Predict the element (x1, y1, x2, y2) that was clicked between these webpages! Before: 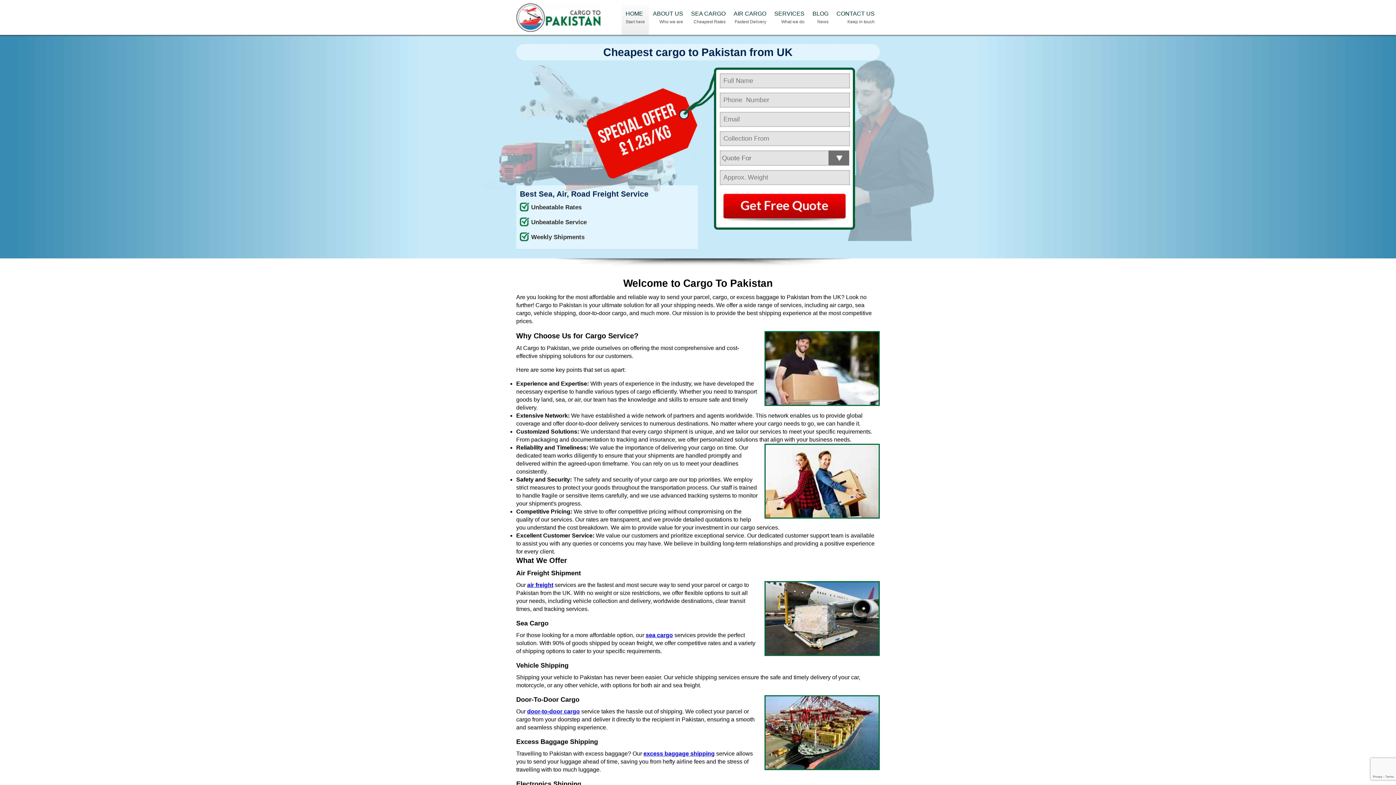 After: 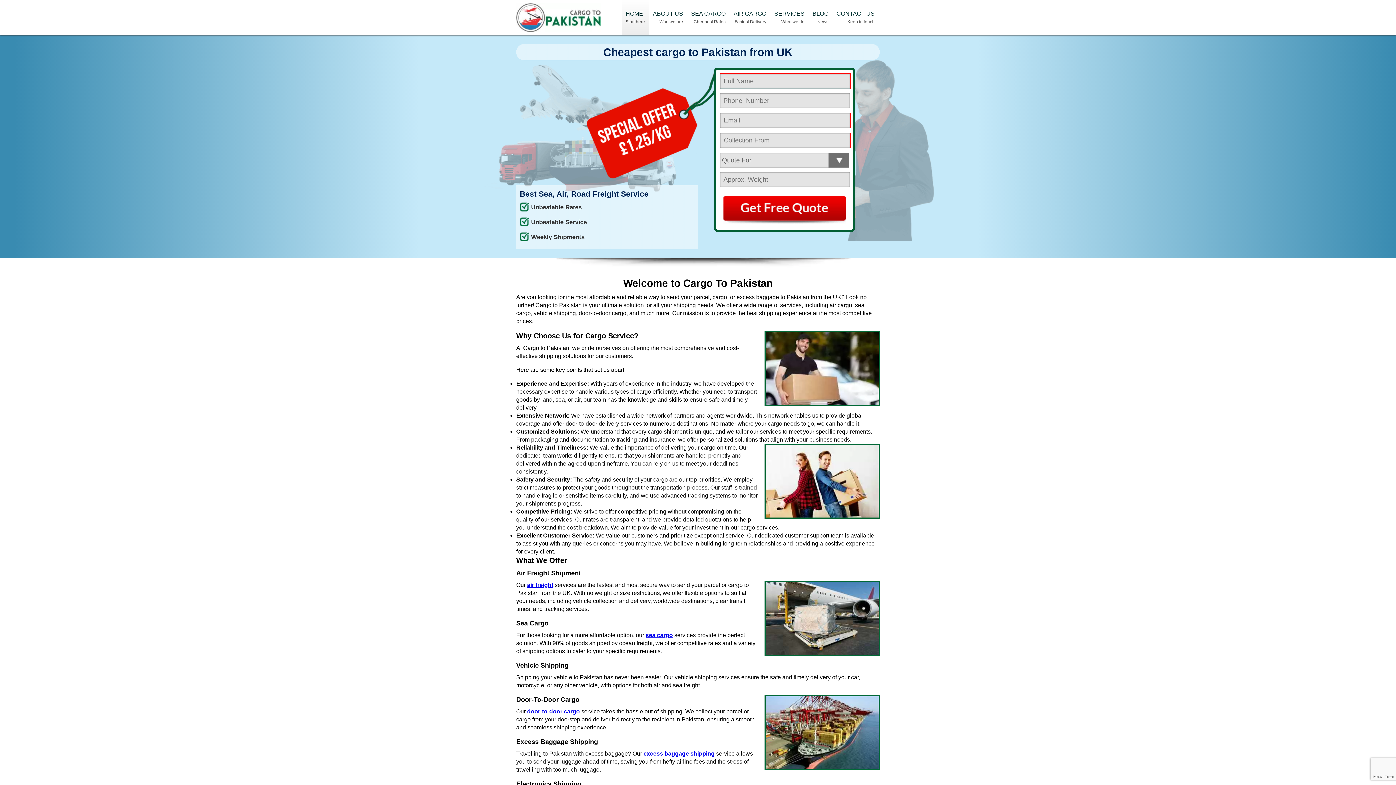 Action: bbox: (723, 193, 845, 221)